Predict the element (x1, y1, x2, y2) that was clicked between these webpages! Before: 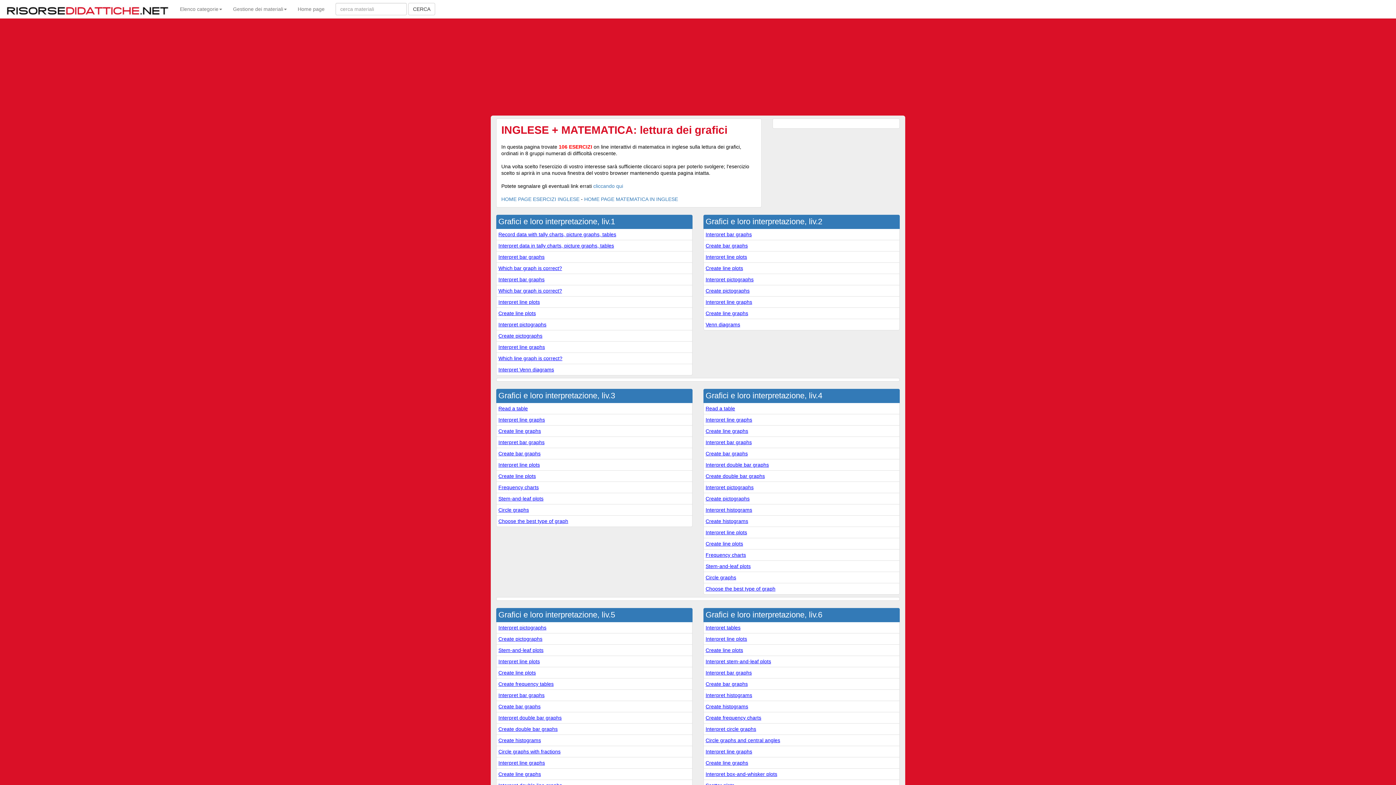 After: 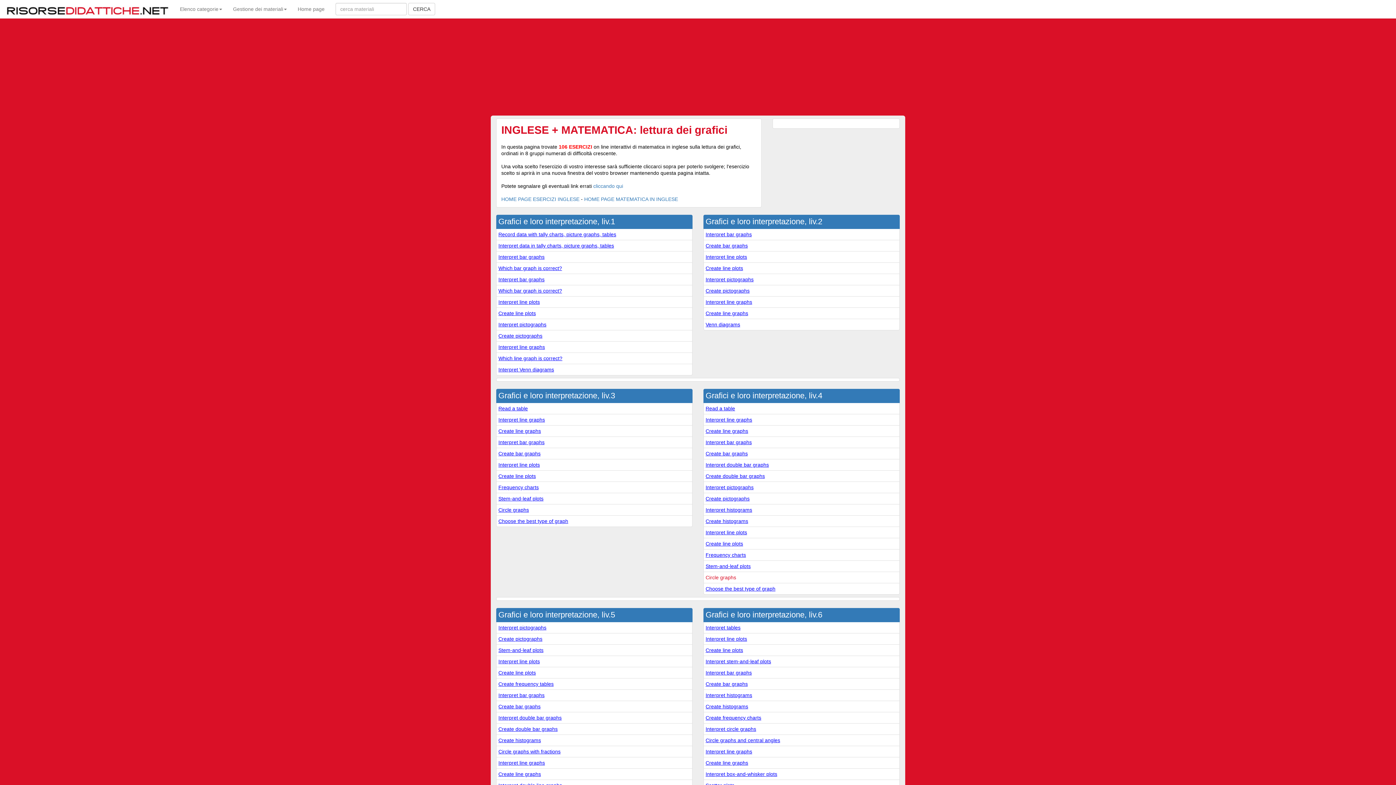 Action: bbox: (705, 574, 736, 580) label: Circle graphs